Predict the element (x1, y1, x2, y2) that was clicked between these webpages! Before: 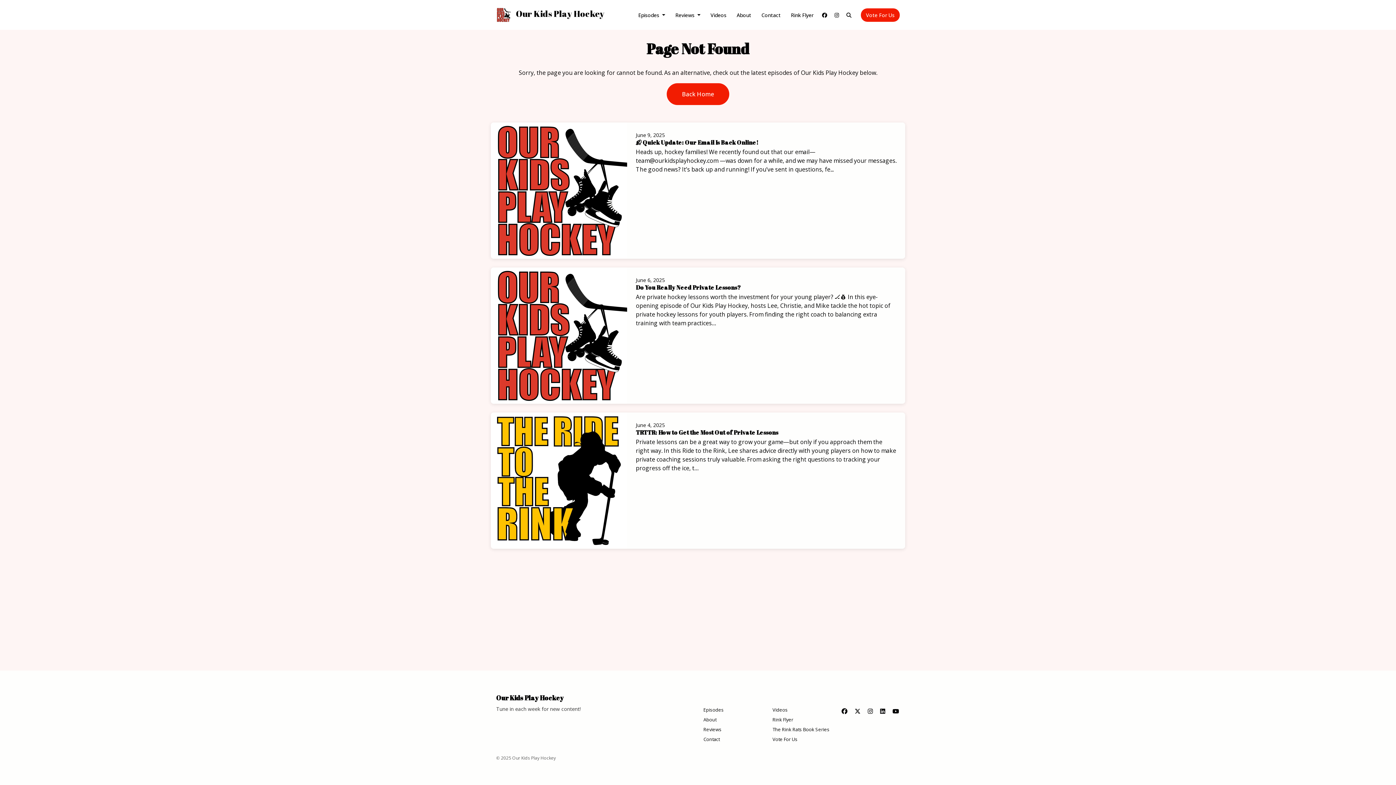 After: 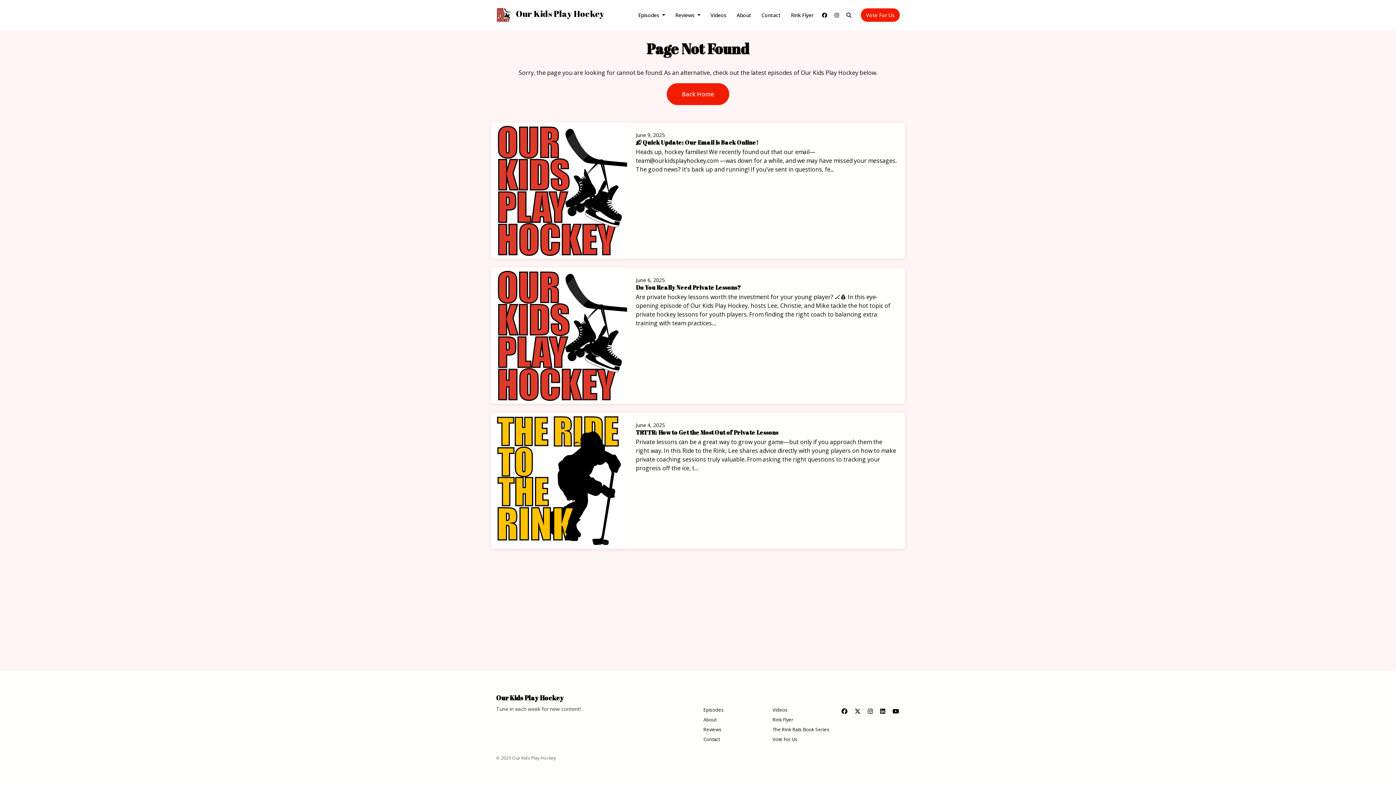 Action: bbox: (880, 705, 885, 717) label: LinkedIn icon